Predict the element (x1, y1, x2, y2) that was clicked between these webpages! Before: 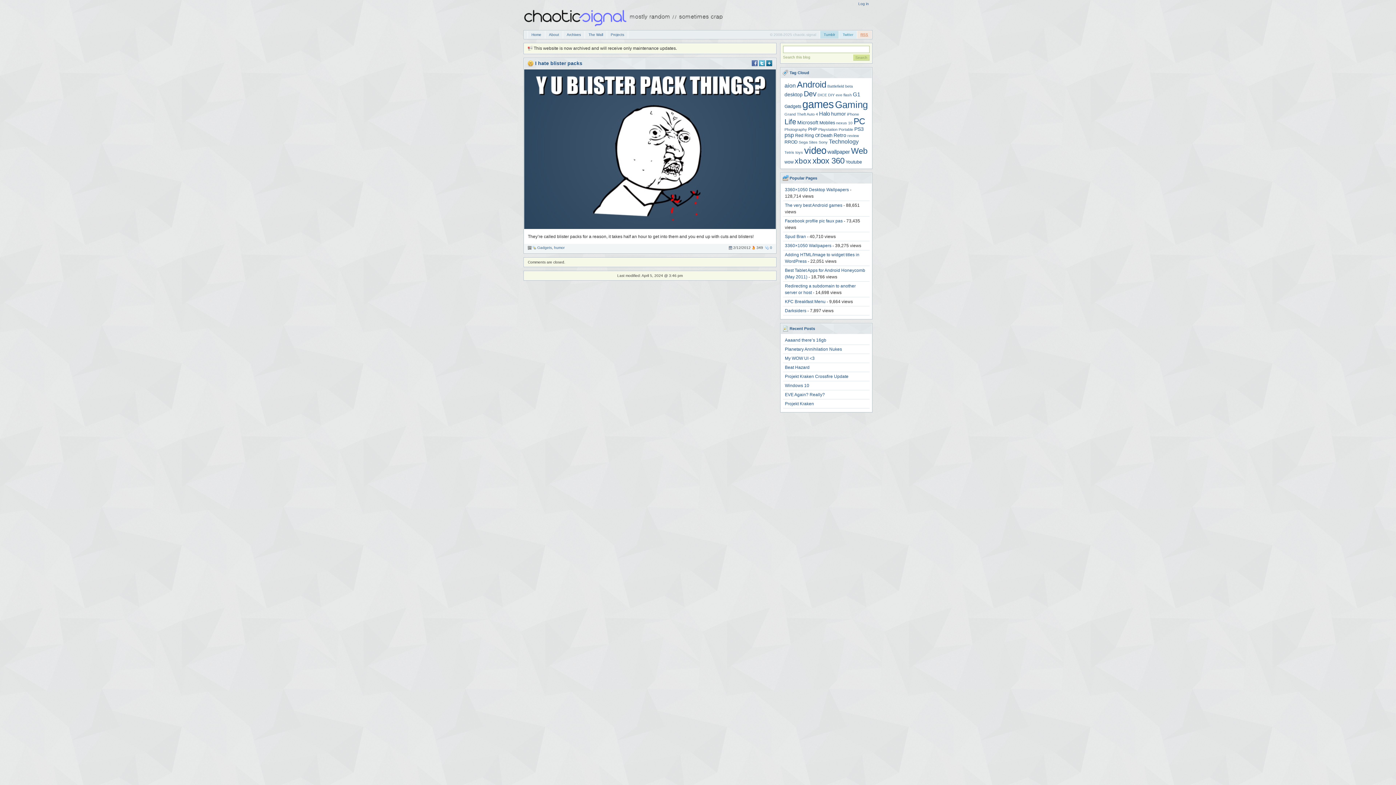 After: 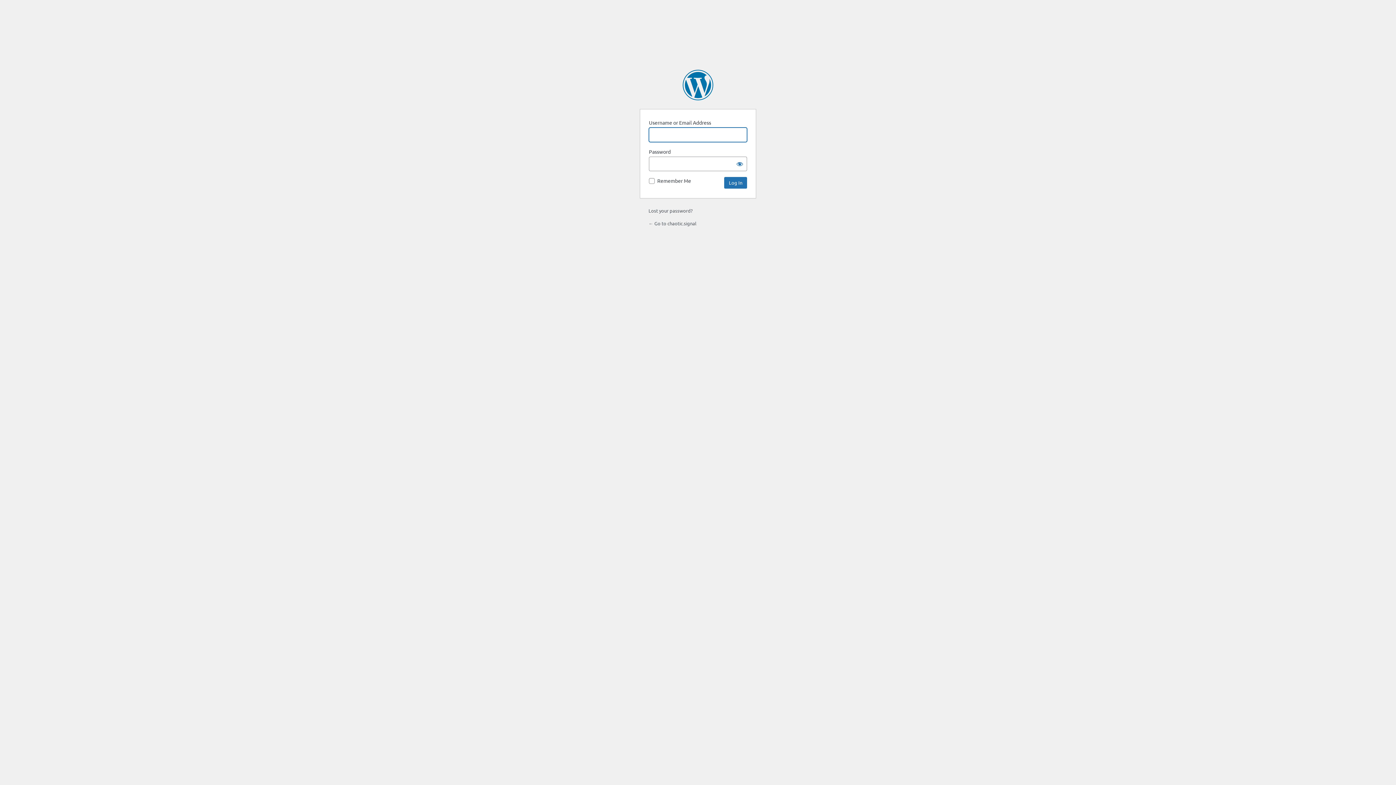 Action: bbox: (858, 1, 869, 5) label: Log in